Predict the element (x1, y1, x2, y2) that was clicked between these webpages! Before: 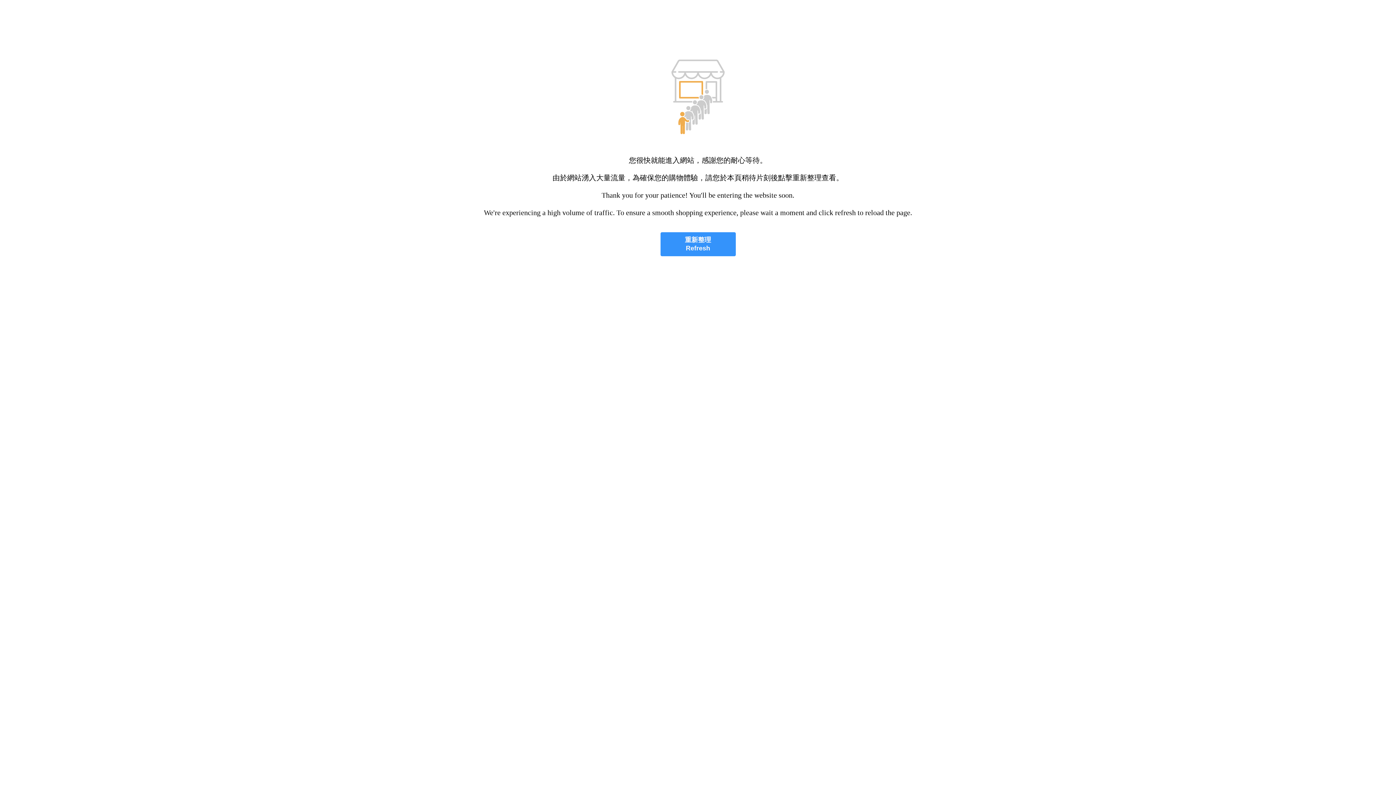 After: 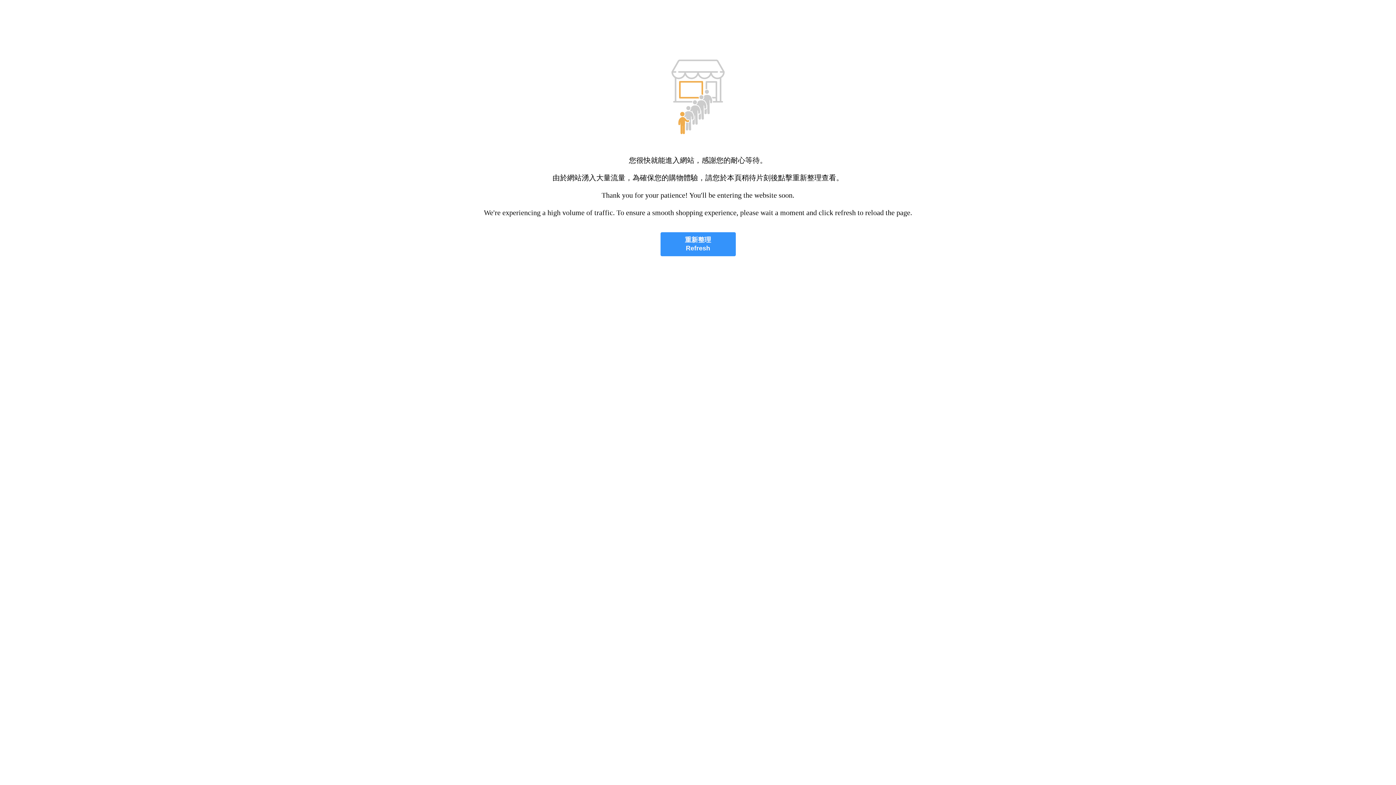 Action: label: 重新整理
Refresh bbox: (660, 232, 735, 256)